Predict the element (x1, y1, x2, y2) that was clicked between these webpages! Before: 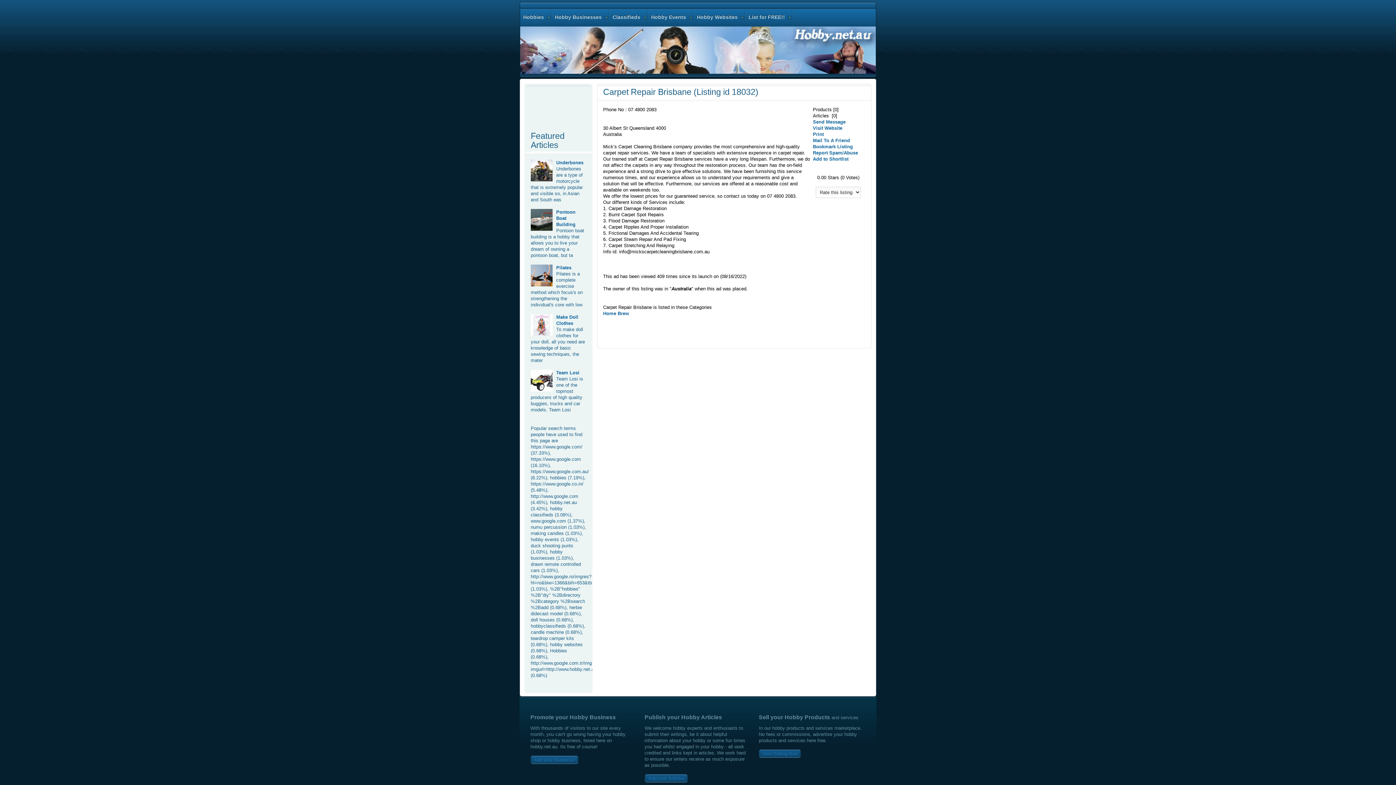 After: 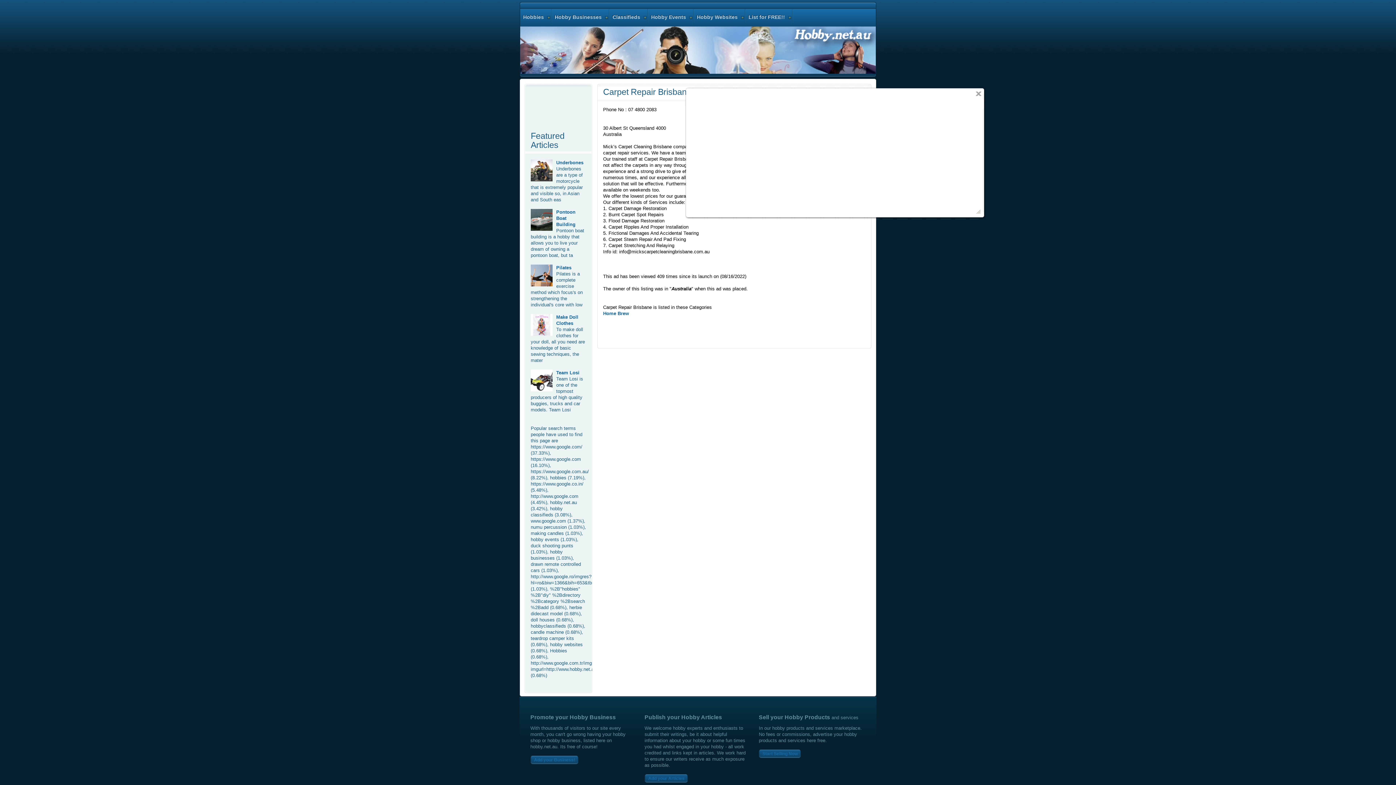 Action: bbox: (813, 150, 858, 155) label: Report Spam/Abuse